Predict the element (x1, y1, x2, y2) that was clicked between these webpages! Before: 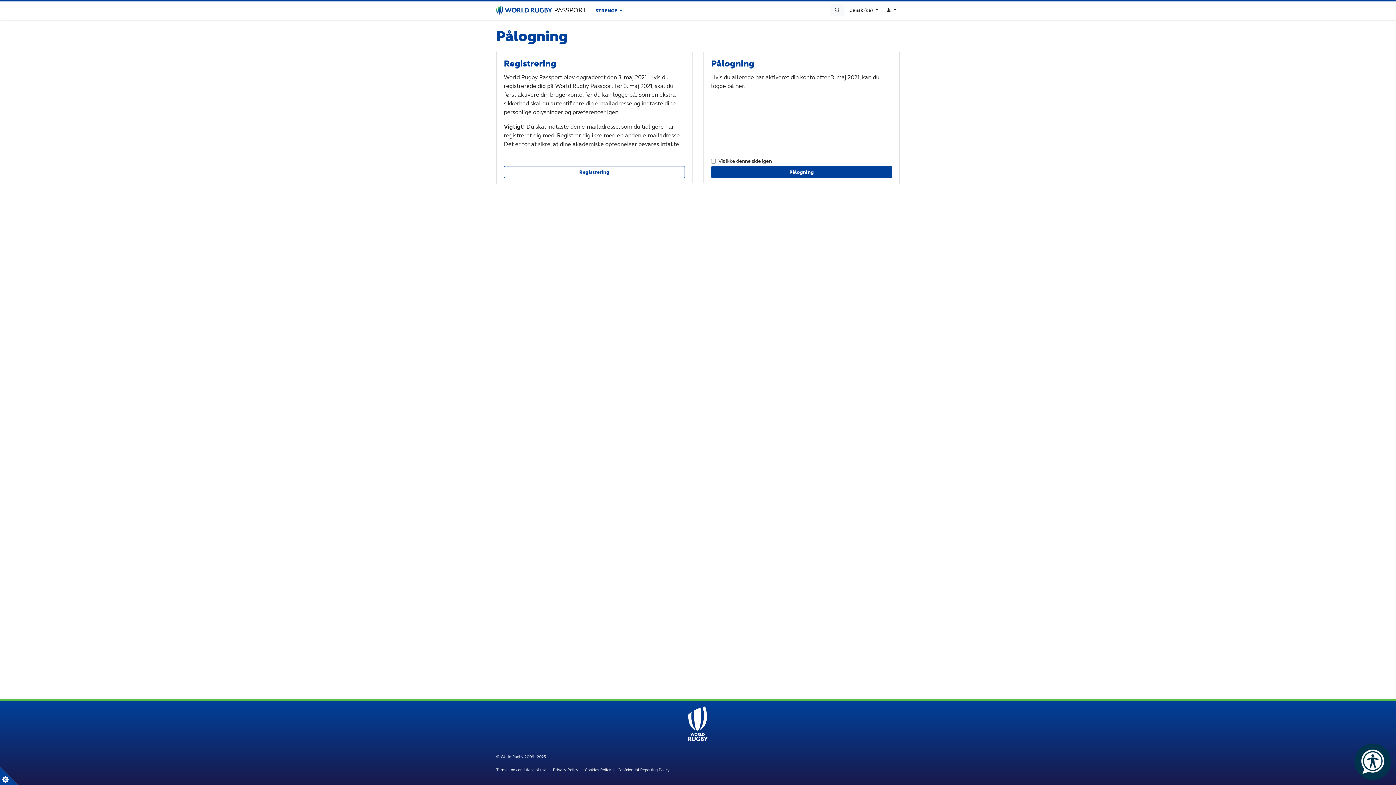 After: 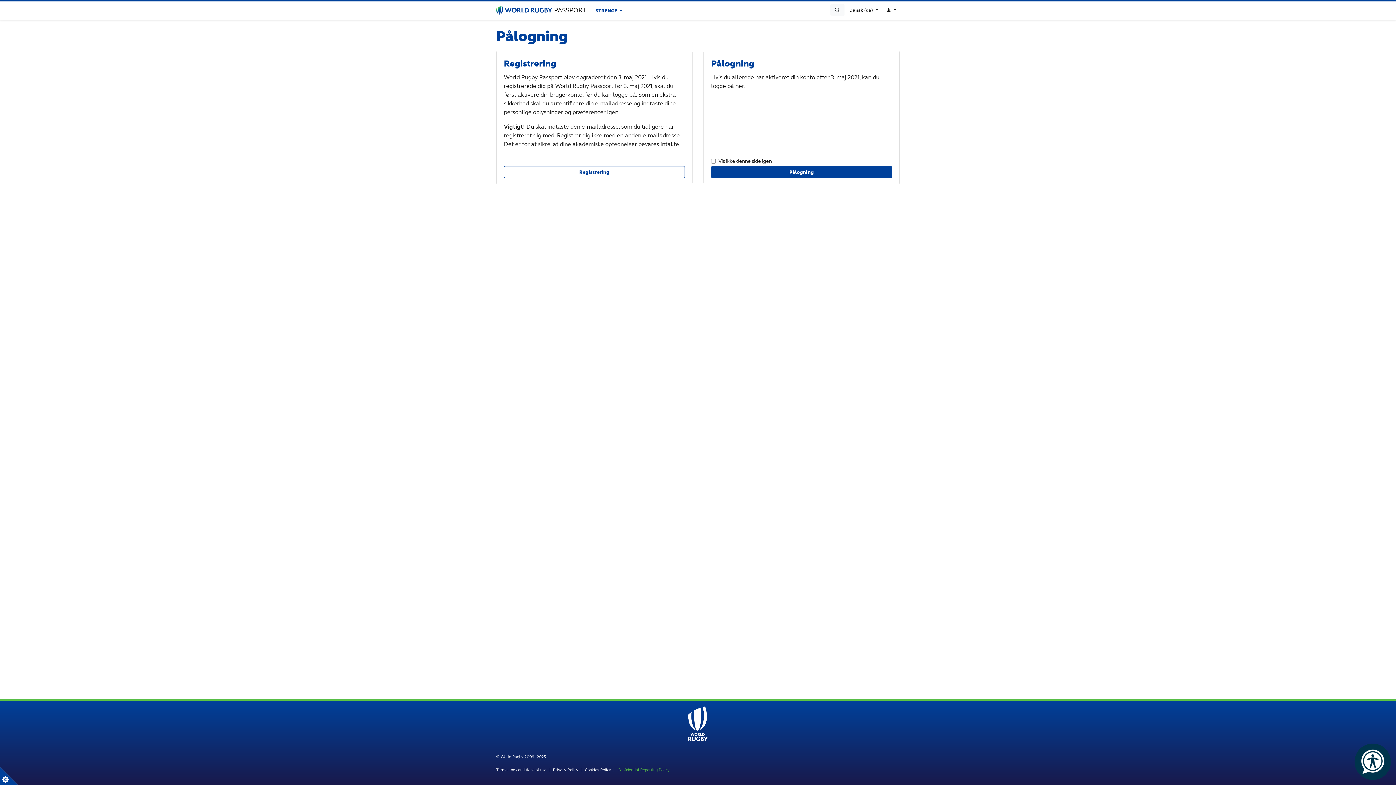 Action: bbox: (617, 767, 669, 772) label: Confidential Reporting Policy